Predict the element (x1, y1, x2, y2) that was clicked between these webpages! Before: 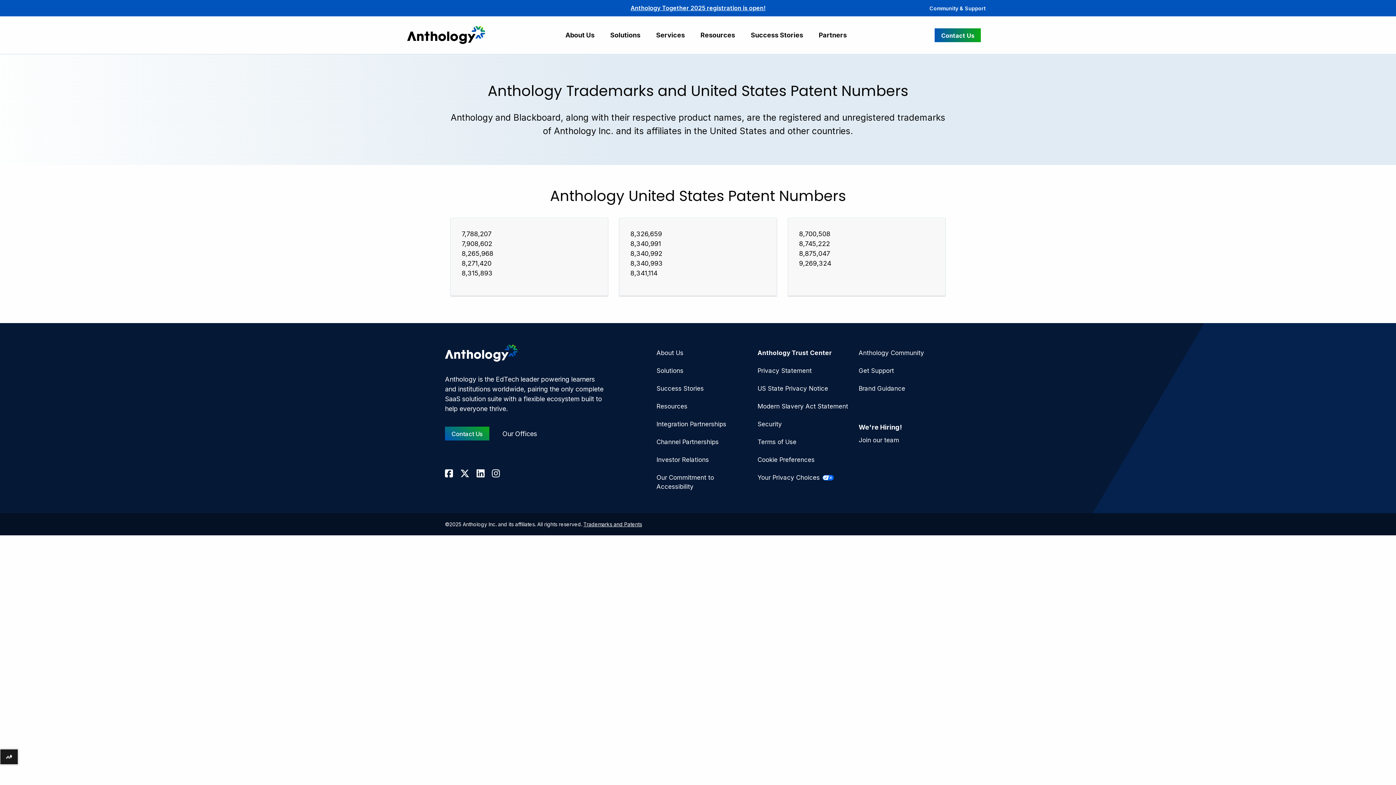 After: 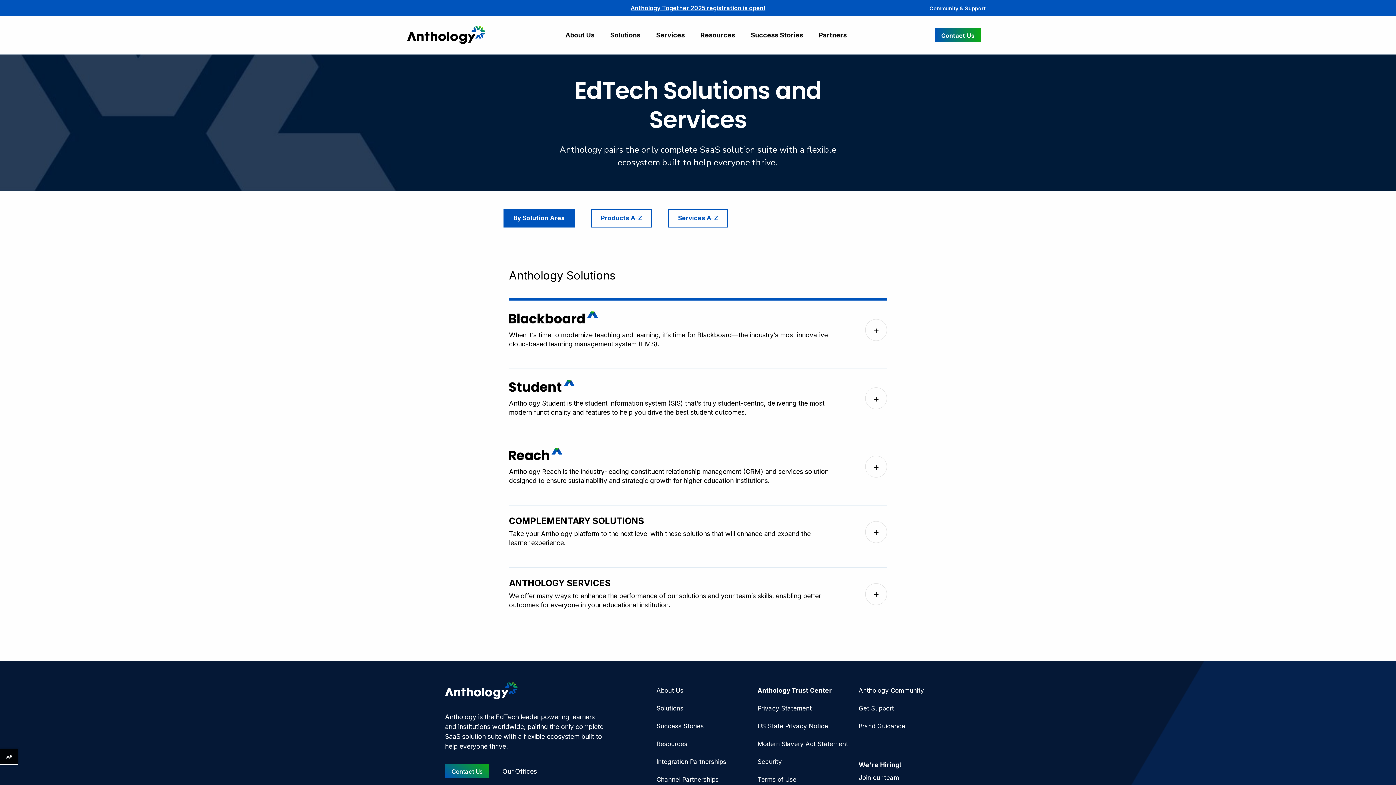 Action: label: Solutions bbox: (656, 366, 748, 375)